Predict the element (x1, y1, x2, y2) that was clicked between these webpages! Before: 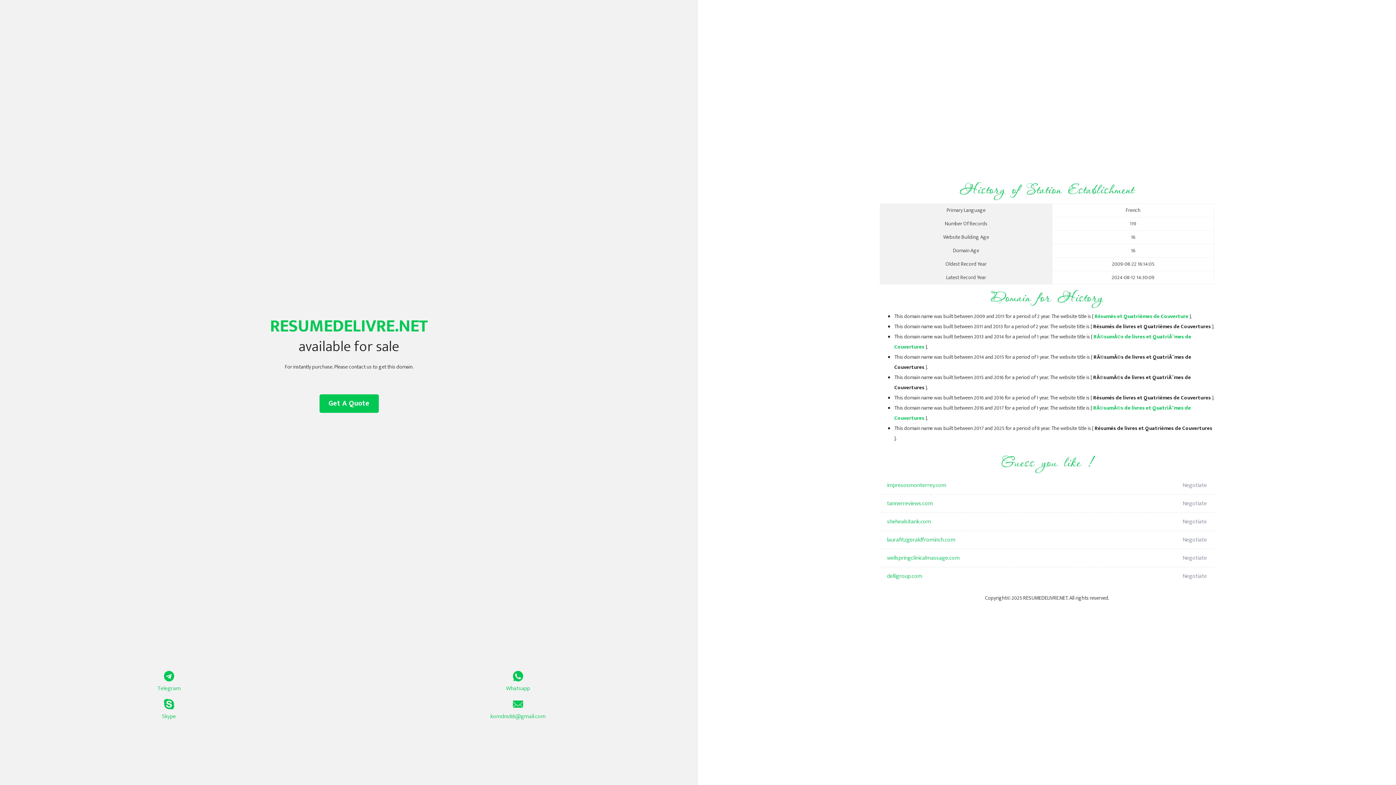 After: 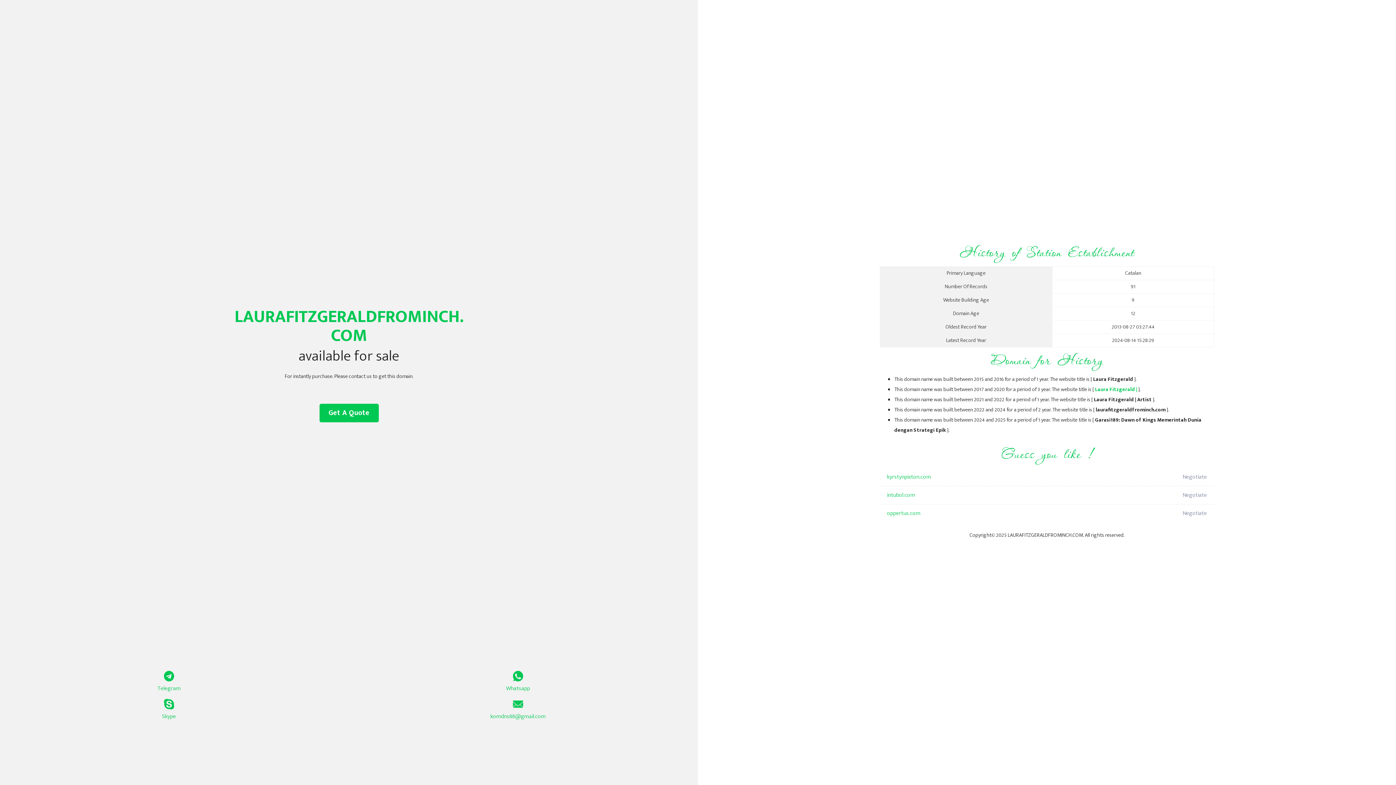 Action: bbox: (887, 531, 1098, 549) label: laurafitzgeraldfrominch.com